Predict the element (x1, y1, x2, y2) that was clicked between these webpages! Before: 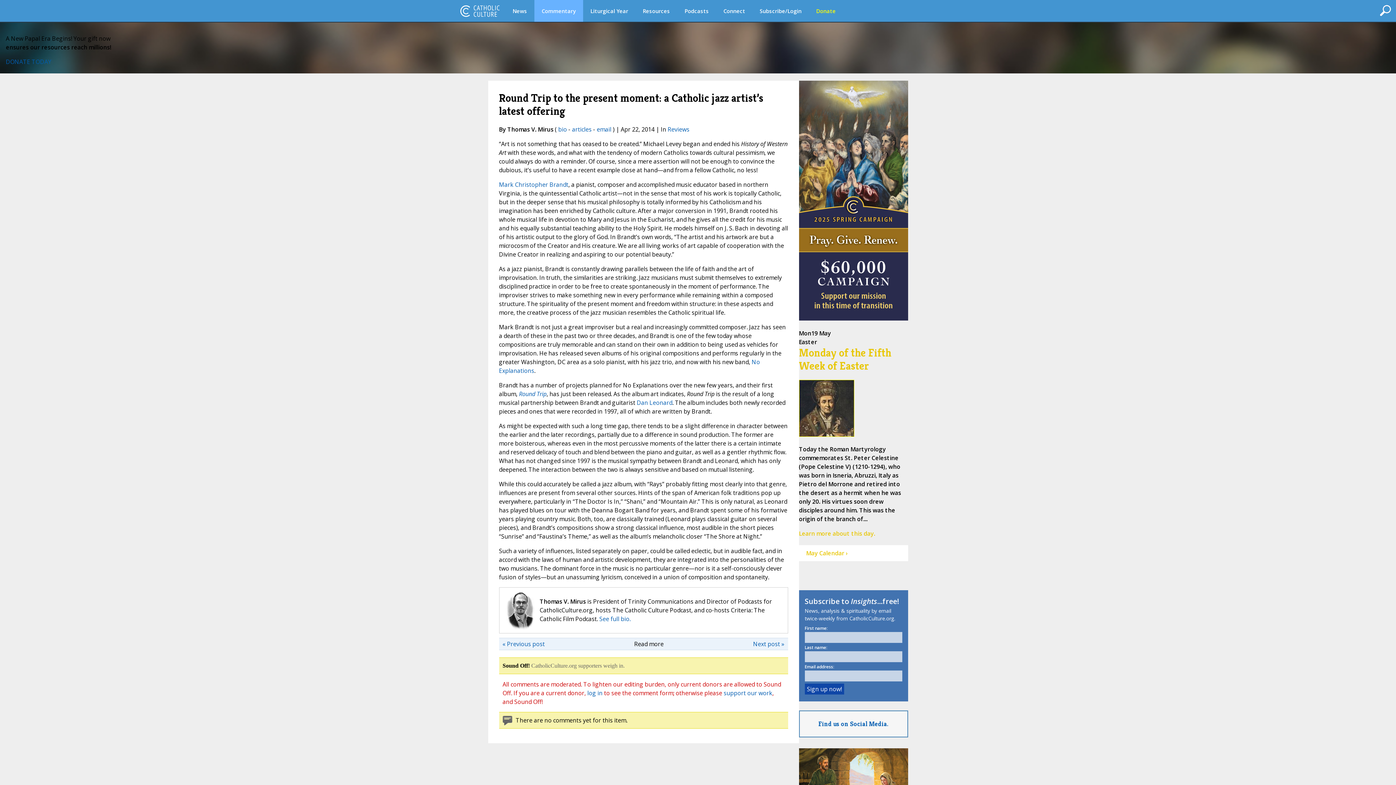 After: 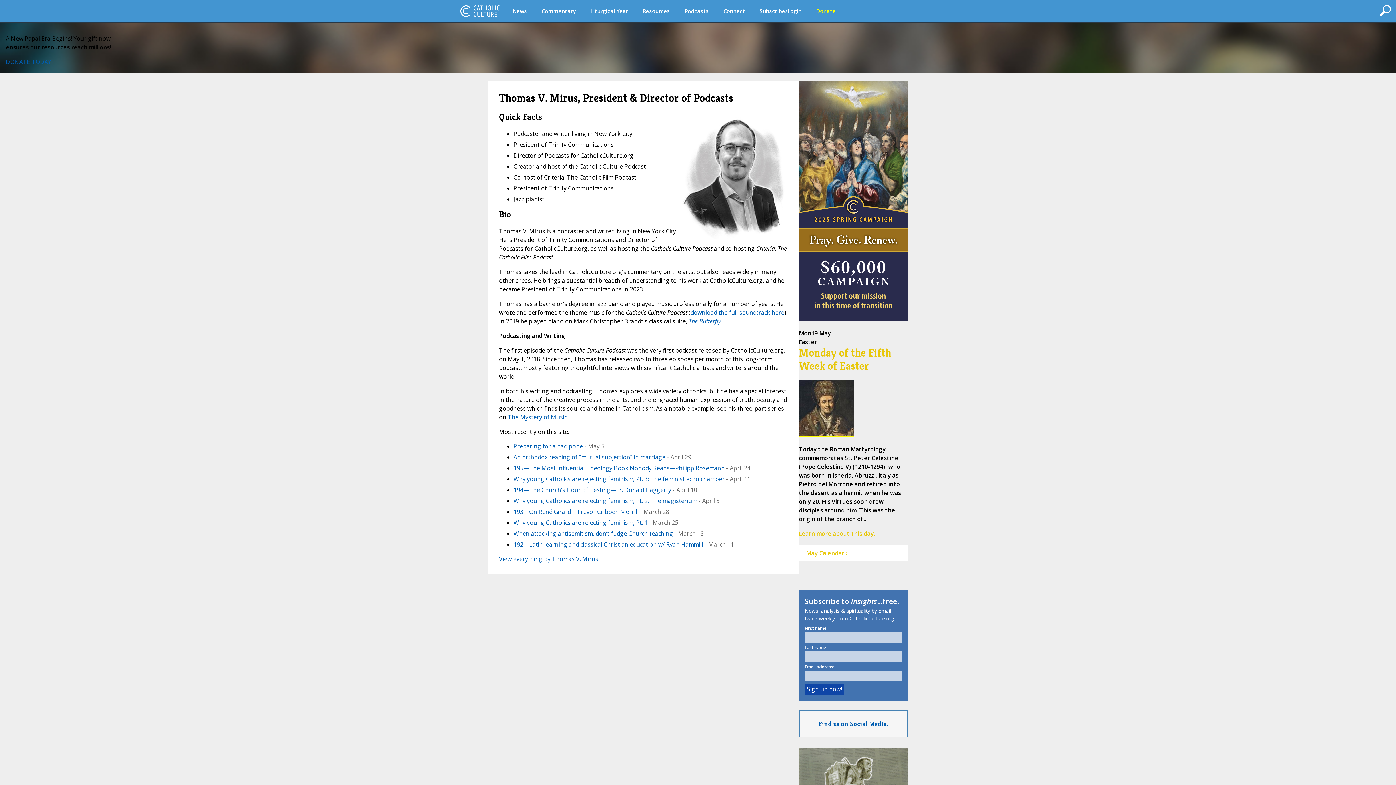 Action: bbox: (599, 615, 630, 623) label: See full bio.